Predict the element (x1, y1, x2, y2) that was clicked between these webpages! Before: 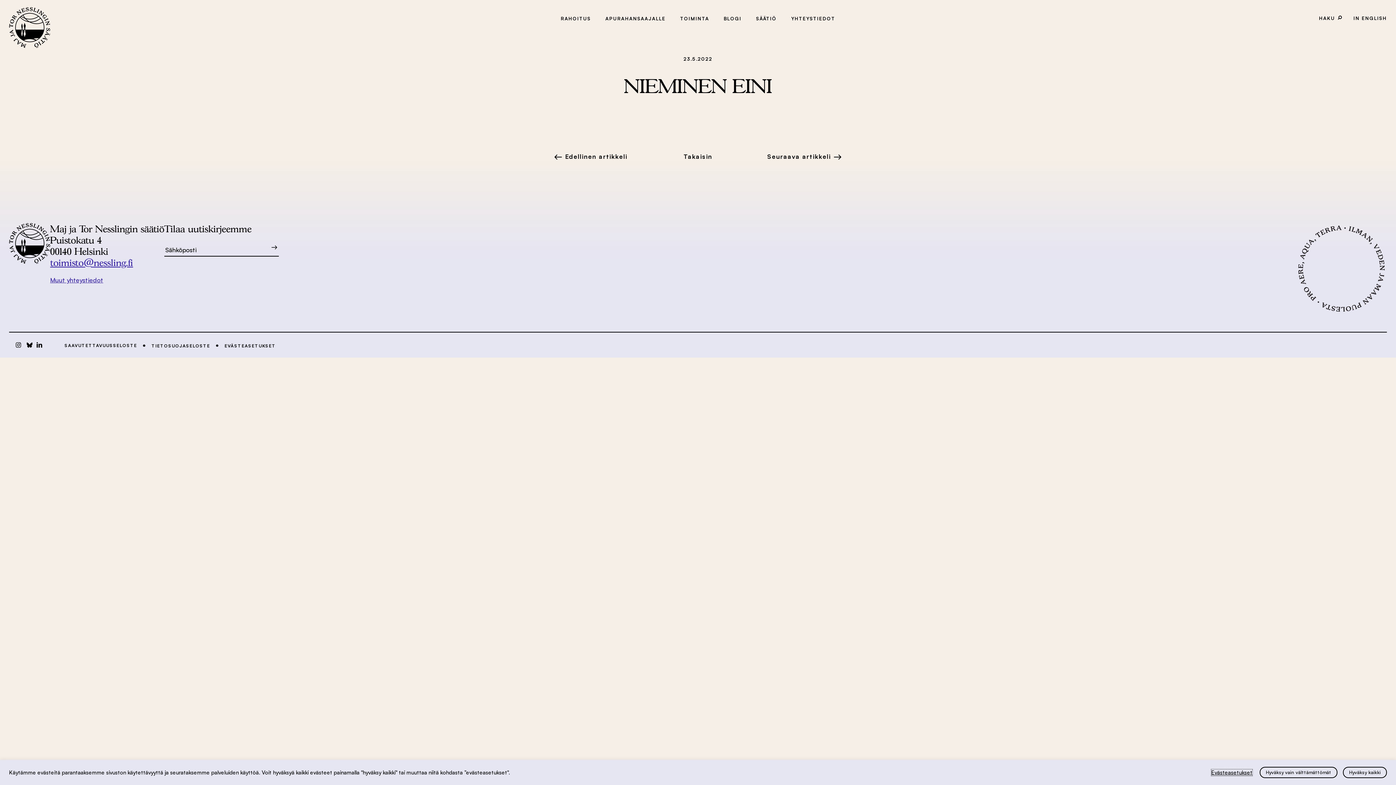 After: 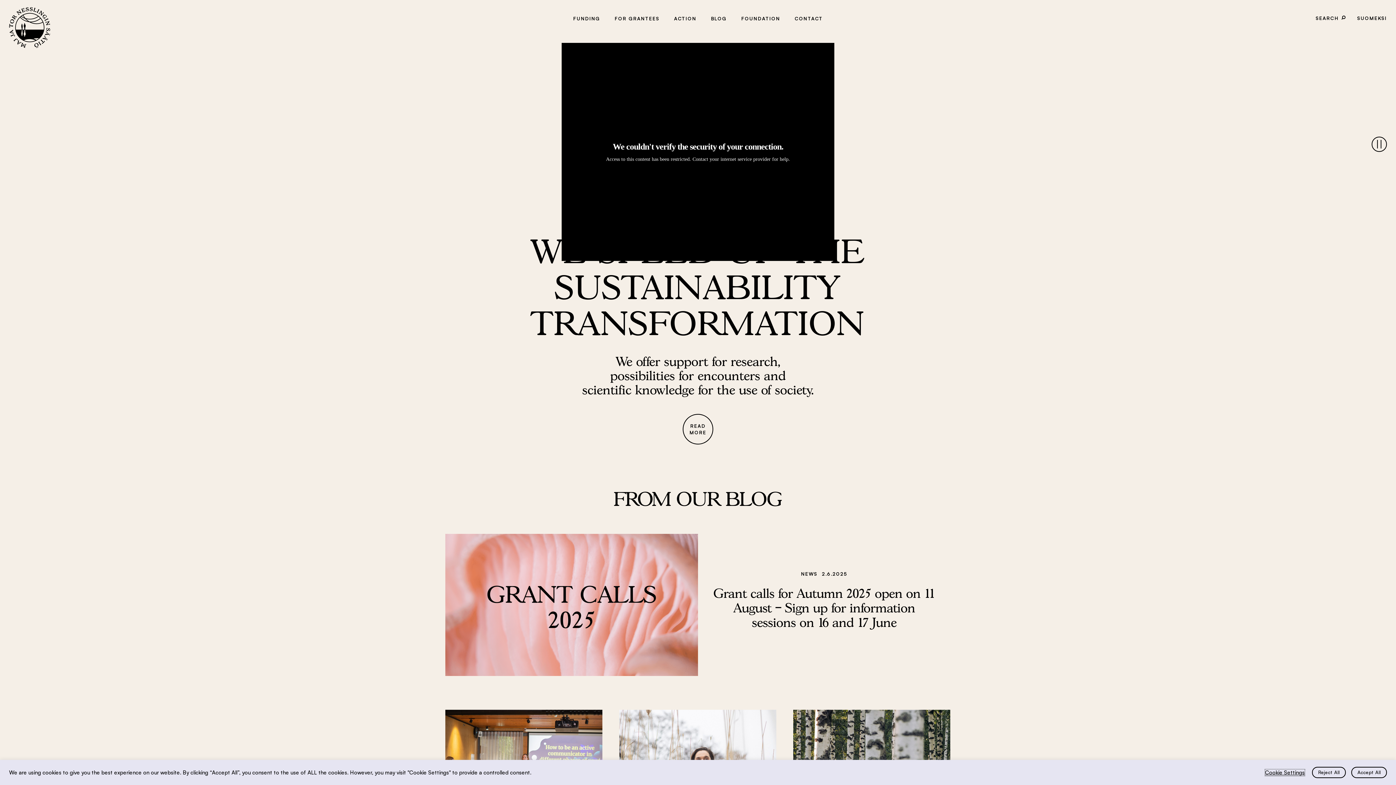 Action: bbox: (1353, 14, 1387, 21) label: IN ENGLISH